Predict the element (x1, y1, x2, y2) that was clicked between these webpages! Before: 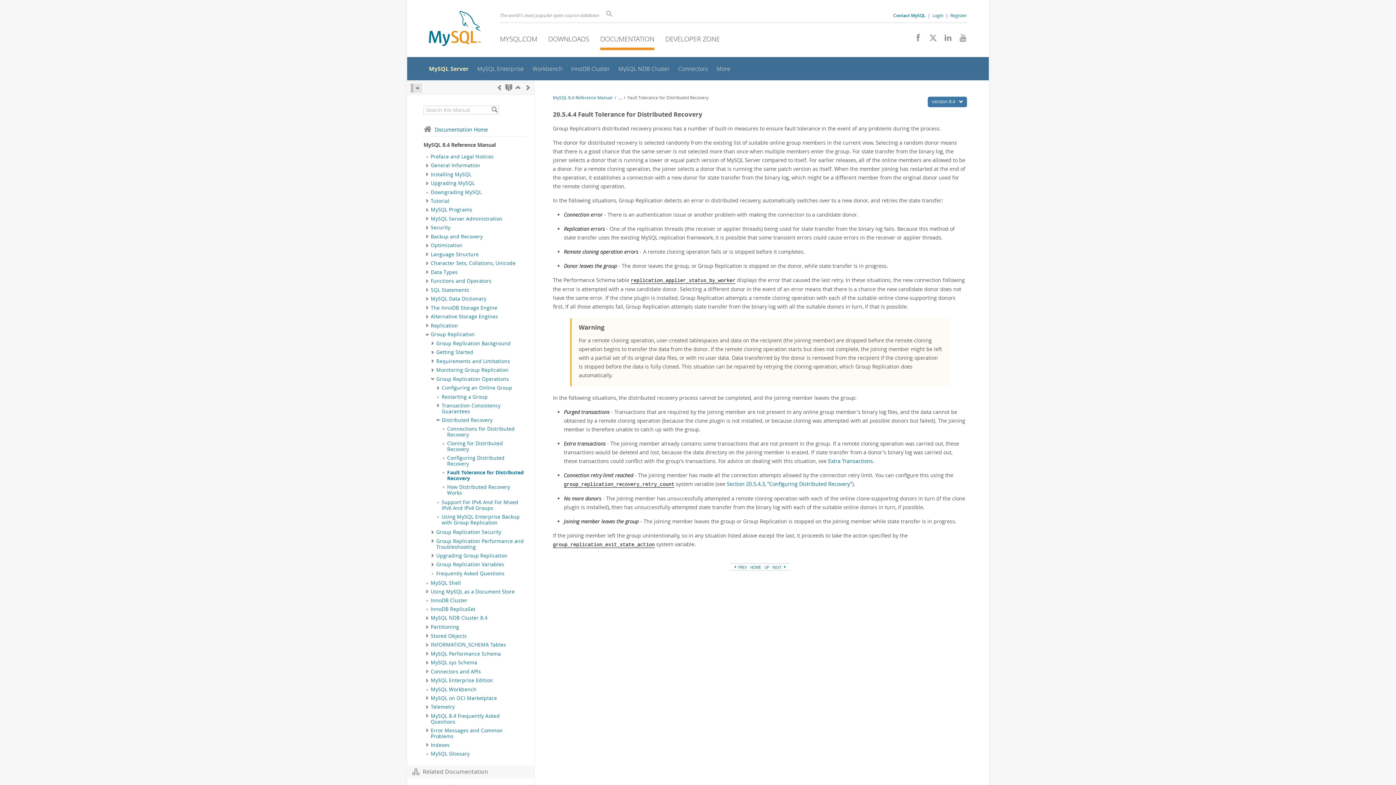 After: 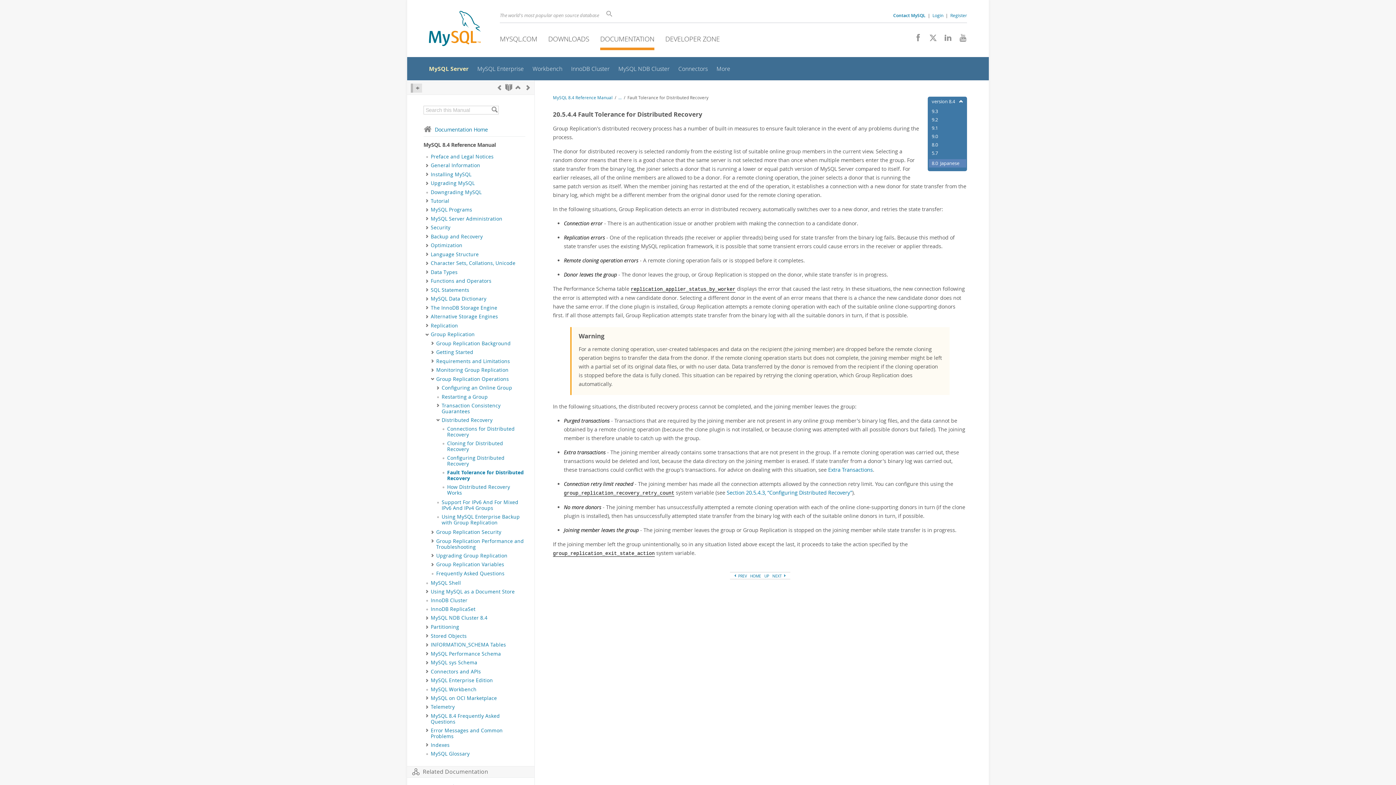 Action: bbox: (932, 98, 966, 104) label: version 8.4 